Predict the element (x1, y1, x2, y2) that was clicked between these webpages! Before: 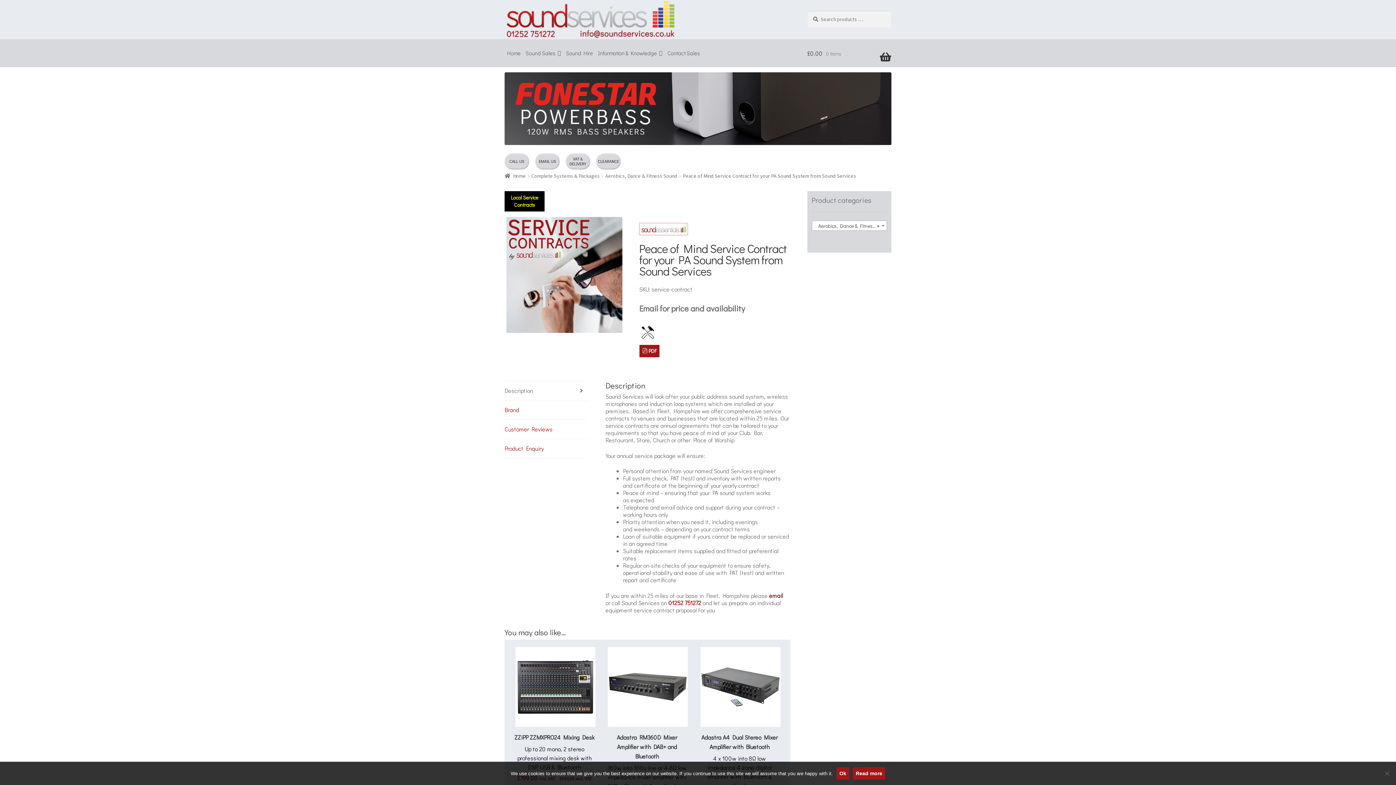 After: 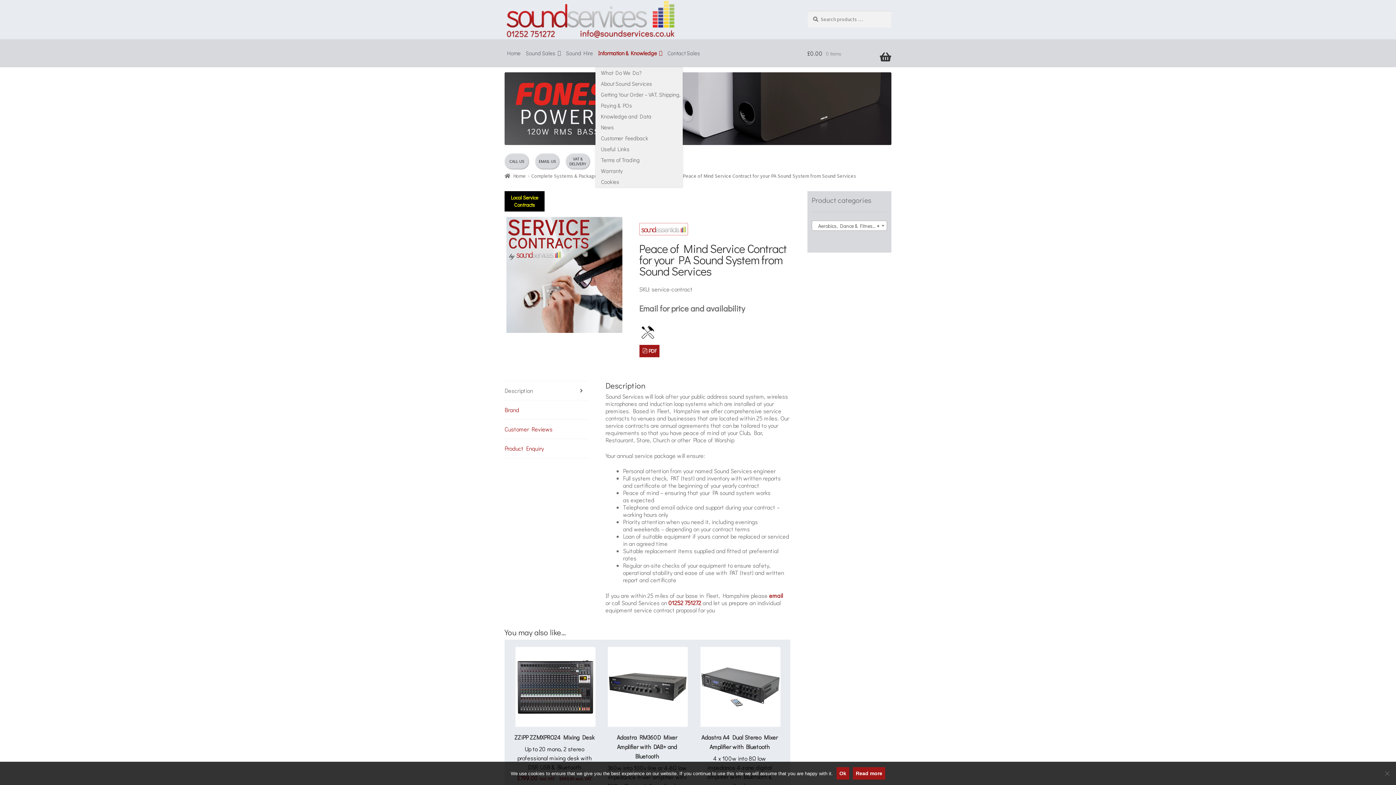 Action: bbox: (595, 39, 665, 67) label: Information & Knowledge